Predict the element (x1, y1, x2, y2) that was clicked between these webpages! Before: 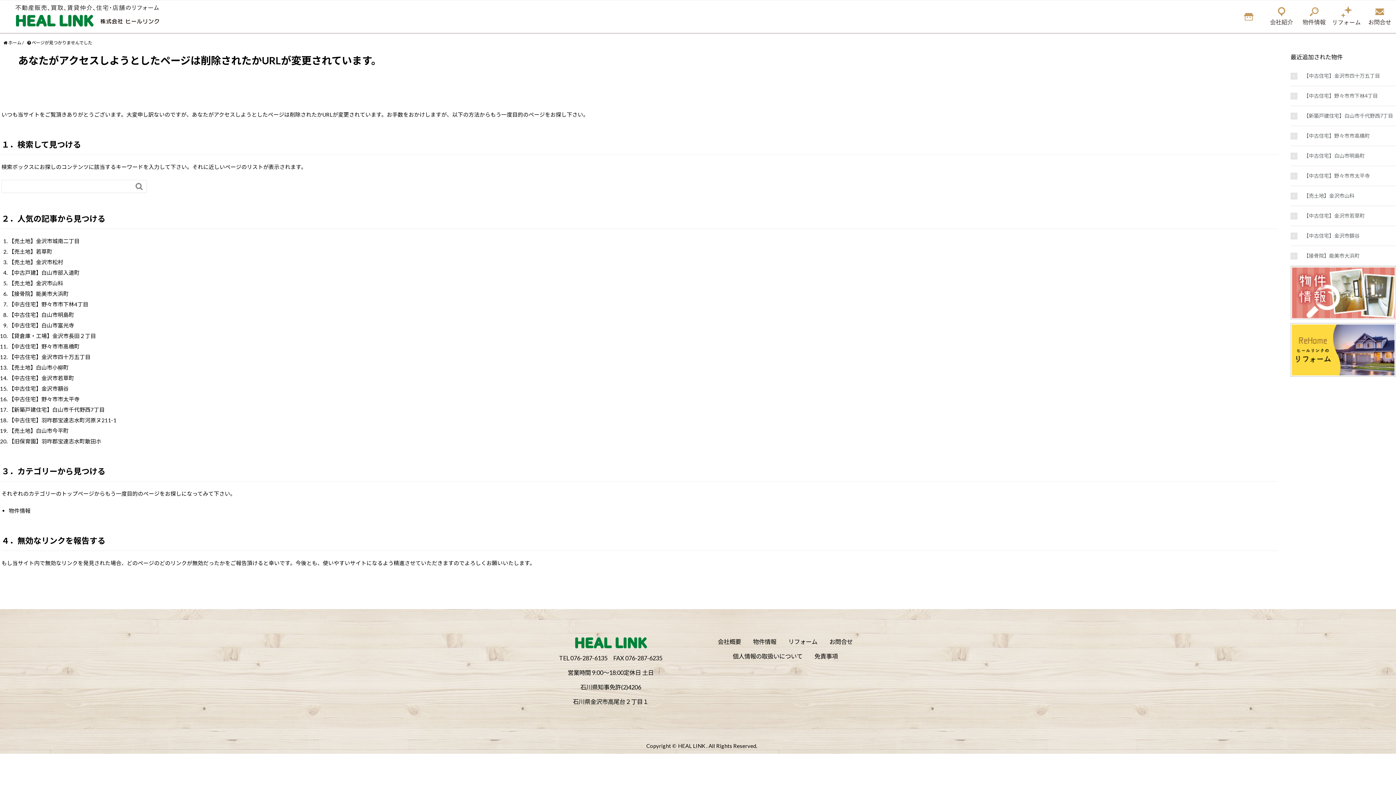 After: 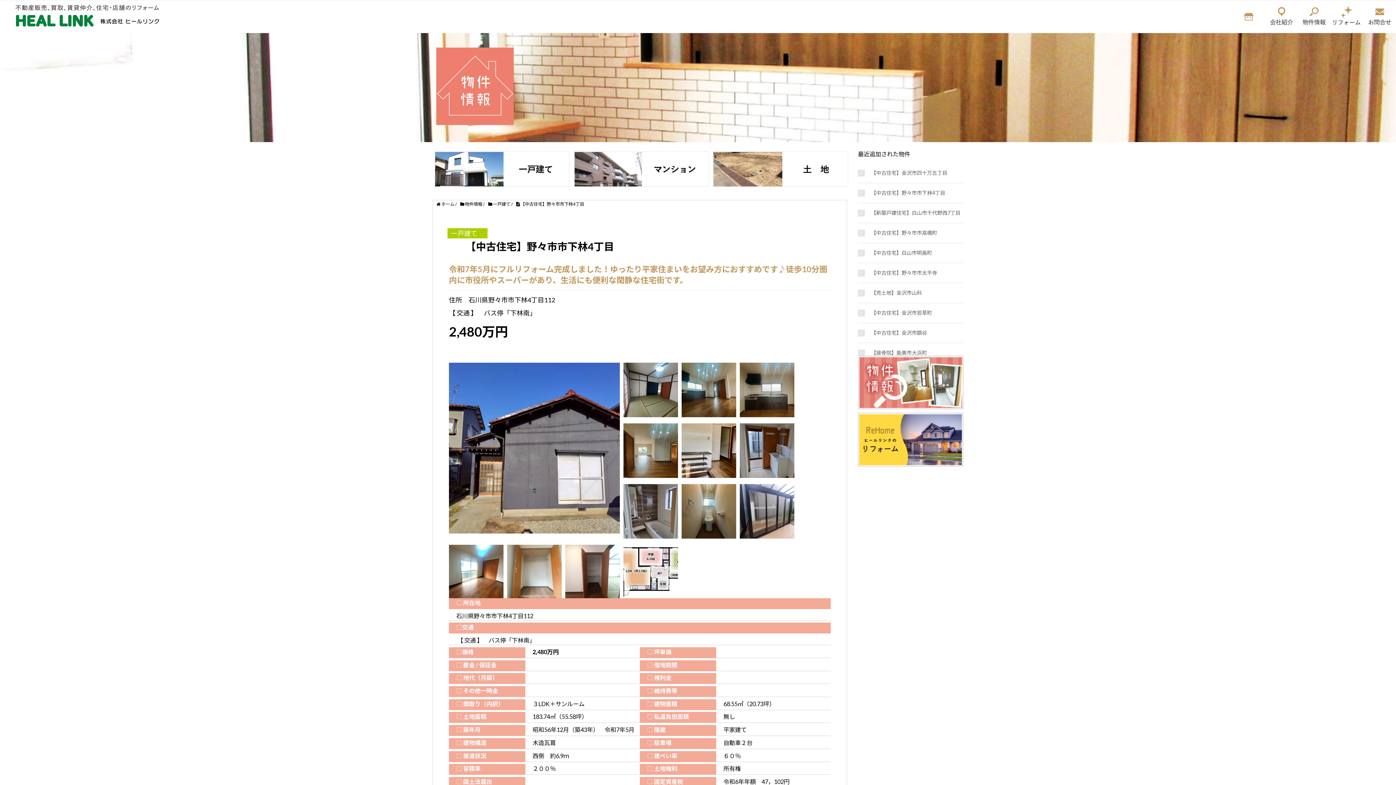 Action: label: 【中古住宅】野々市市下林4丁目 bbox: (1290, 92, 1396, 100)